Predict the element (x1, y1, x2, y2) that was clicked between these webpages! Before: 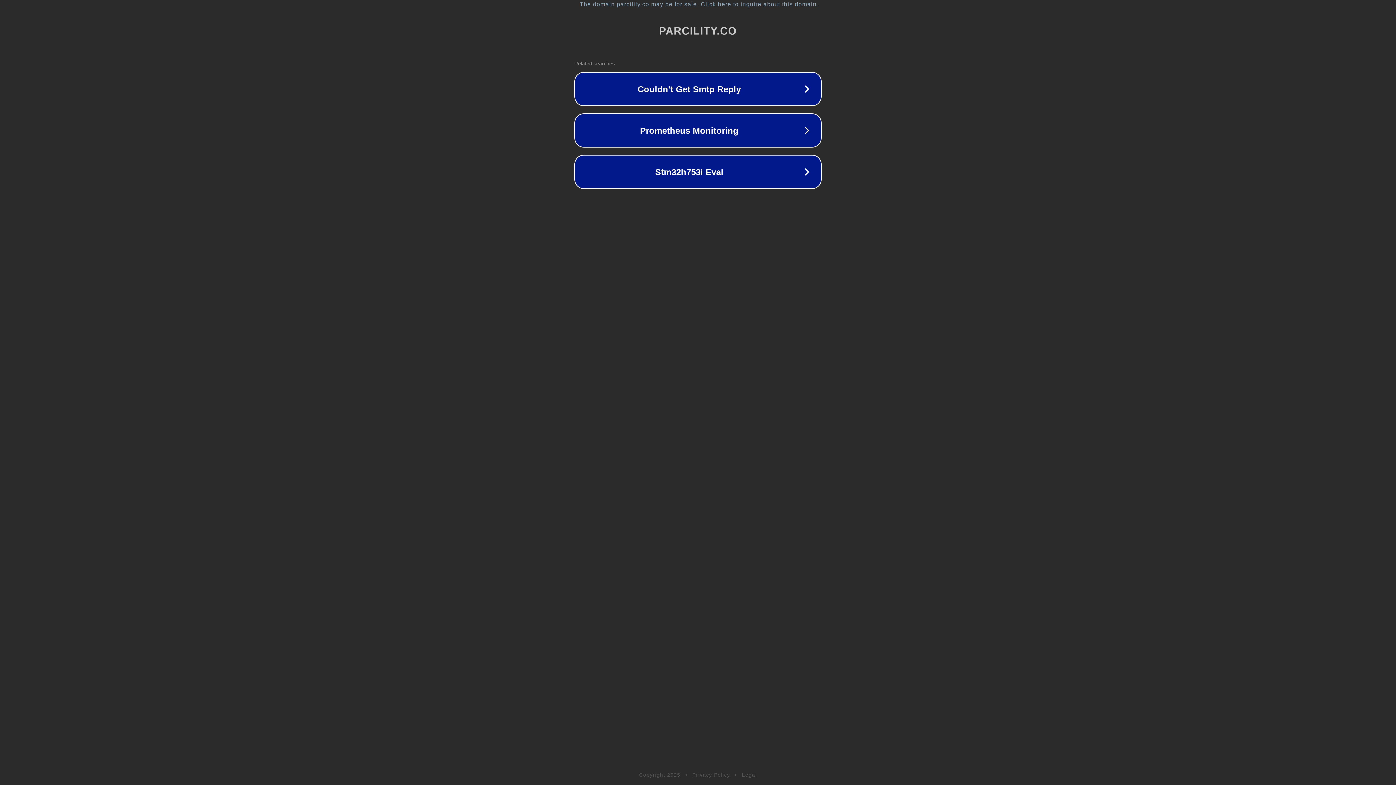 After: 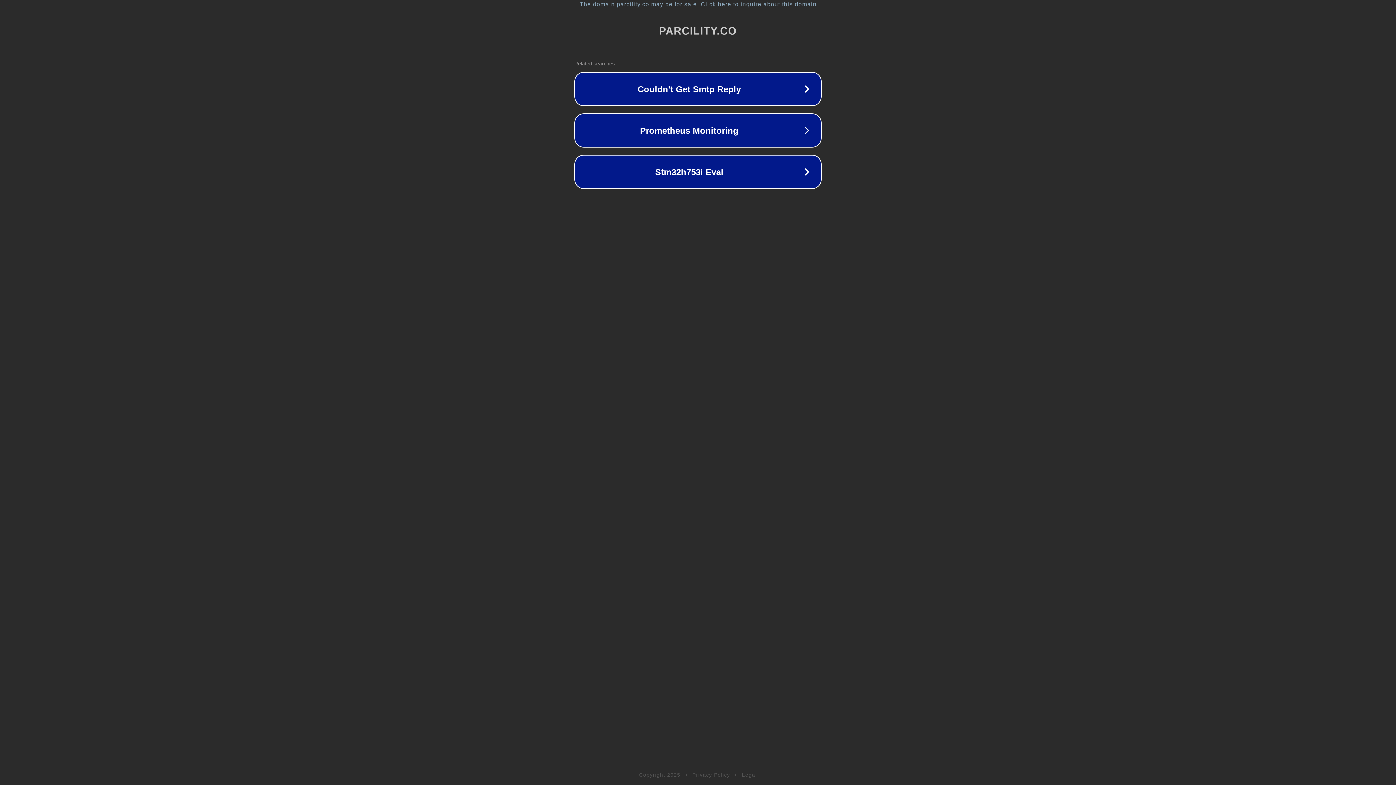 Action: bbox: (742, 772, 757, 778) label: Legal